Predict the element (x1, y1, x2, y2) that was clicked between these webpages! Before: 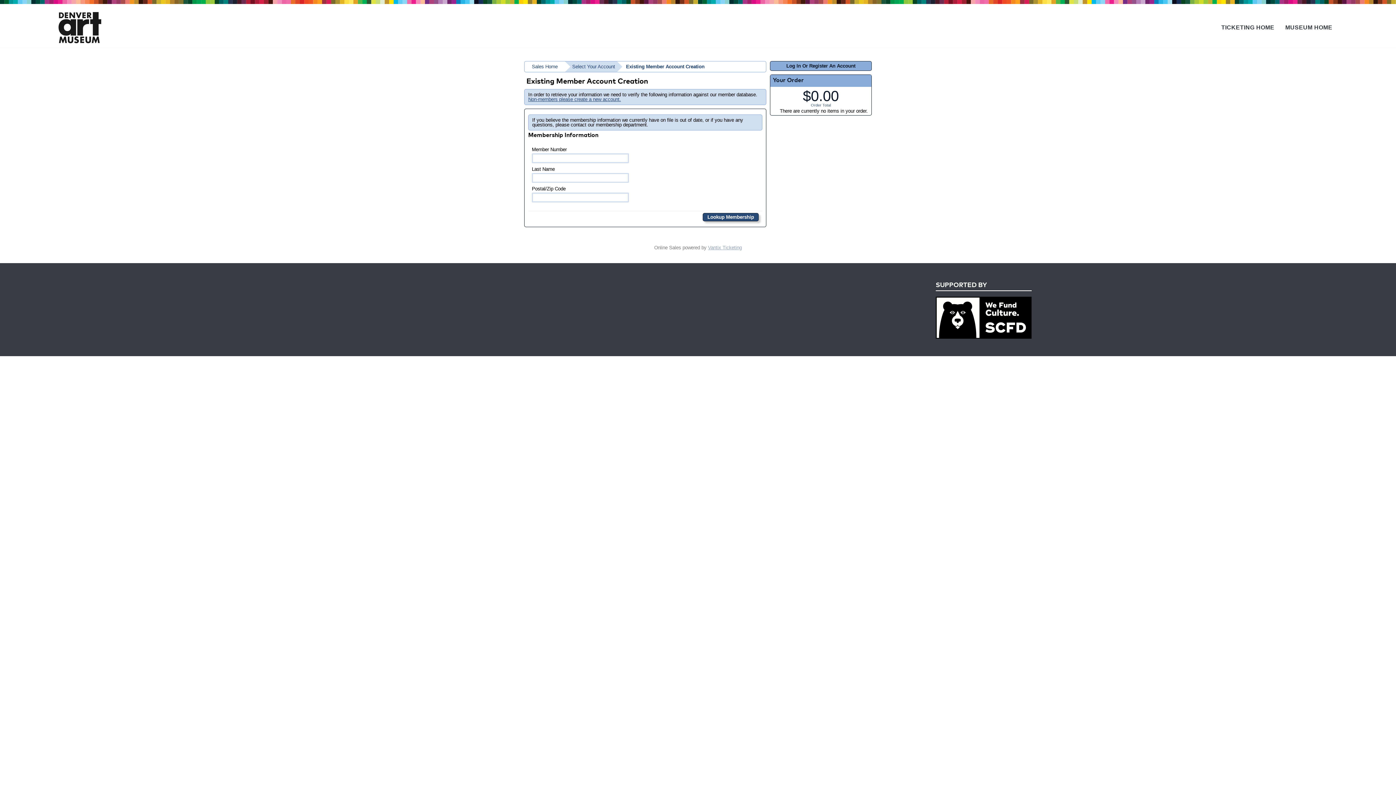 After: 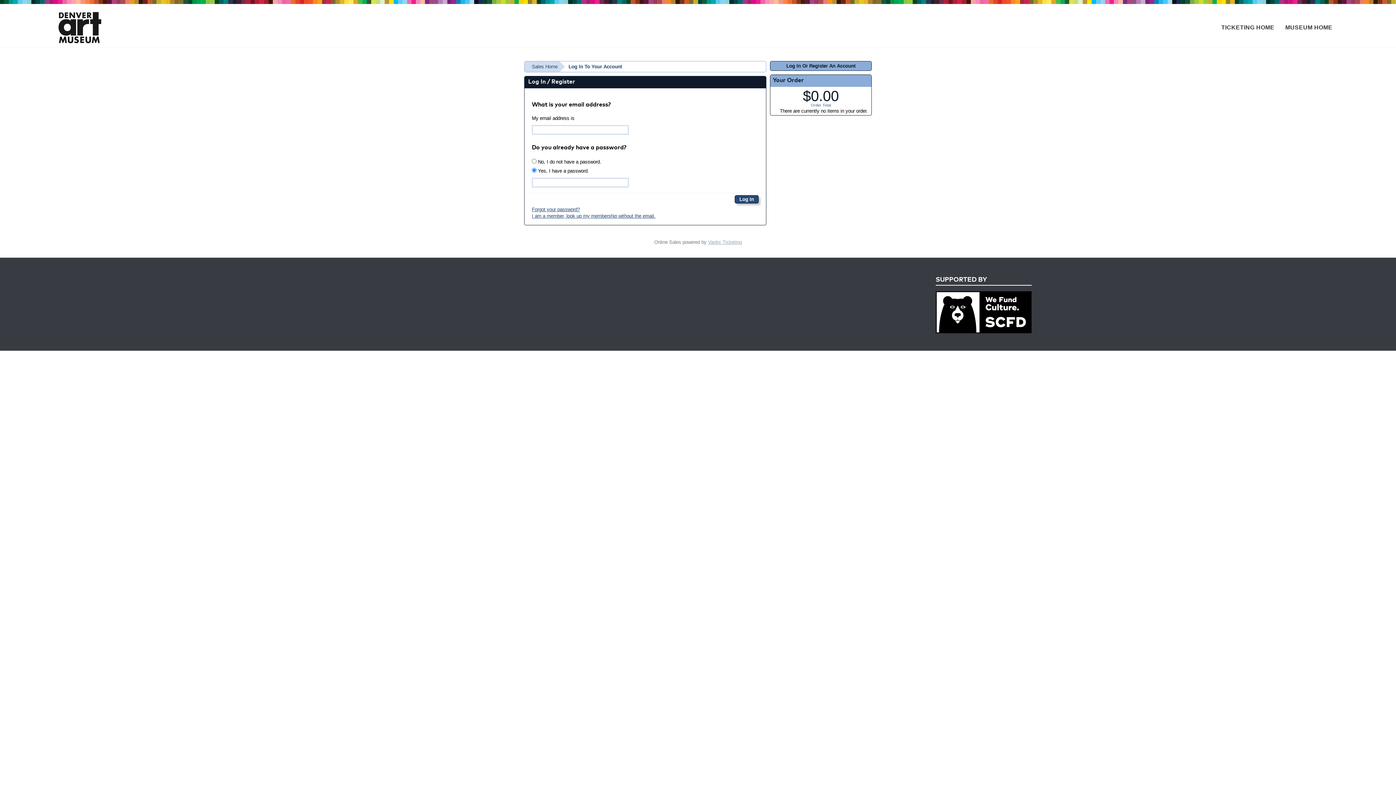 Action: label: Select Your Account bbox: (565, 61, 622, 72)